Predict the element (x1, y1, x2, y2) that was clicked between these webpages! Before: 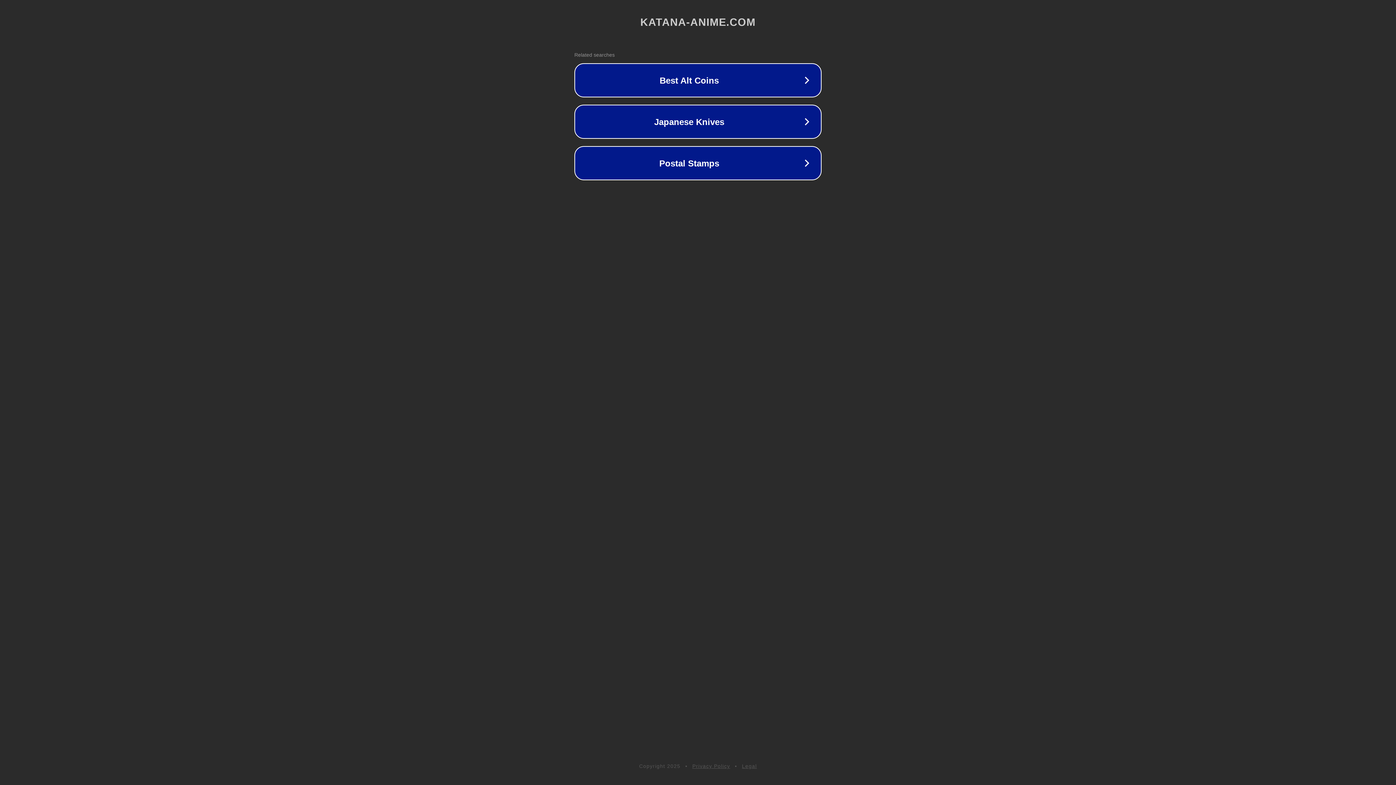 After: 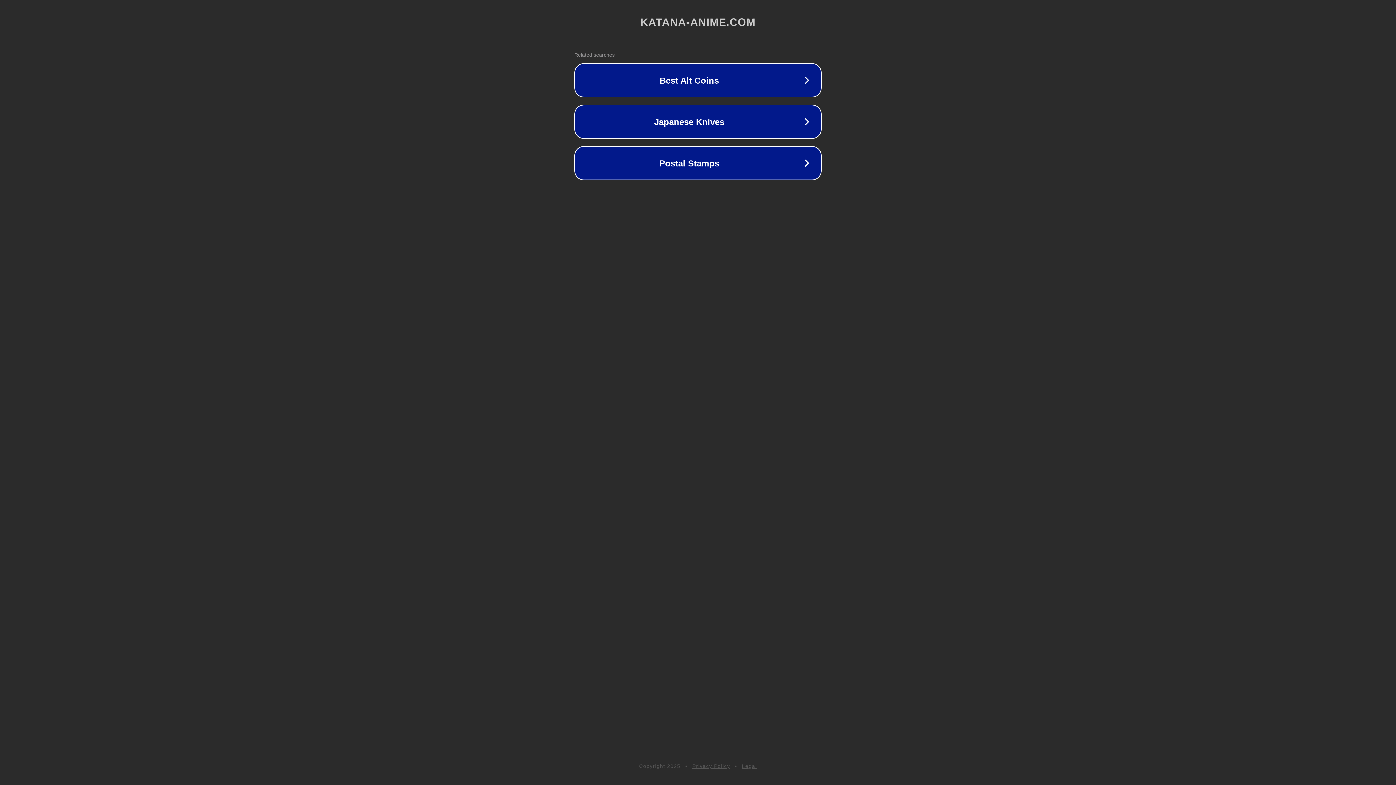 Action: label: Privacy Policy bbox: (692, 763, 730, 769)